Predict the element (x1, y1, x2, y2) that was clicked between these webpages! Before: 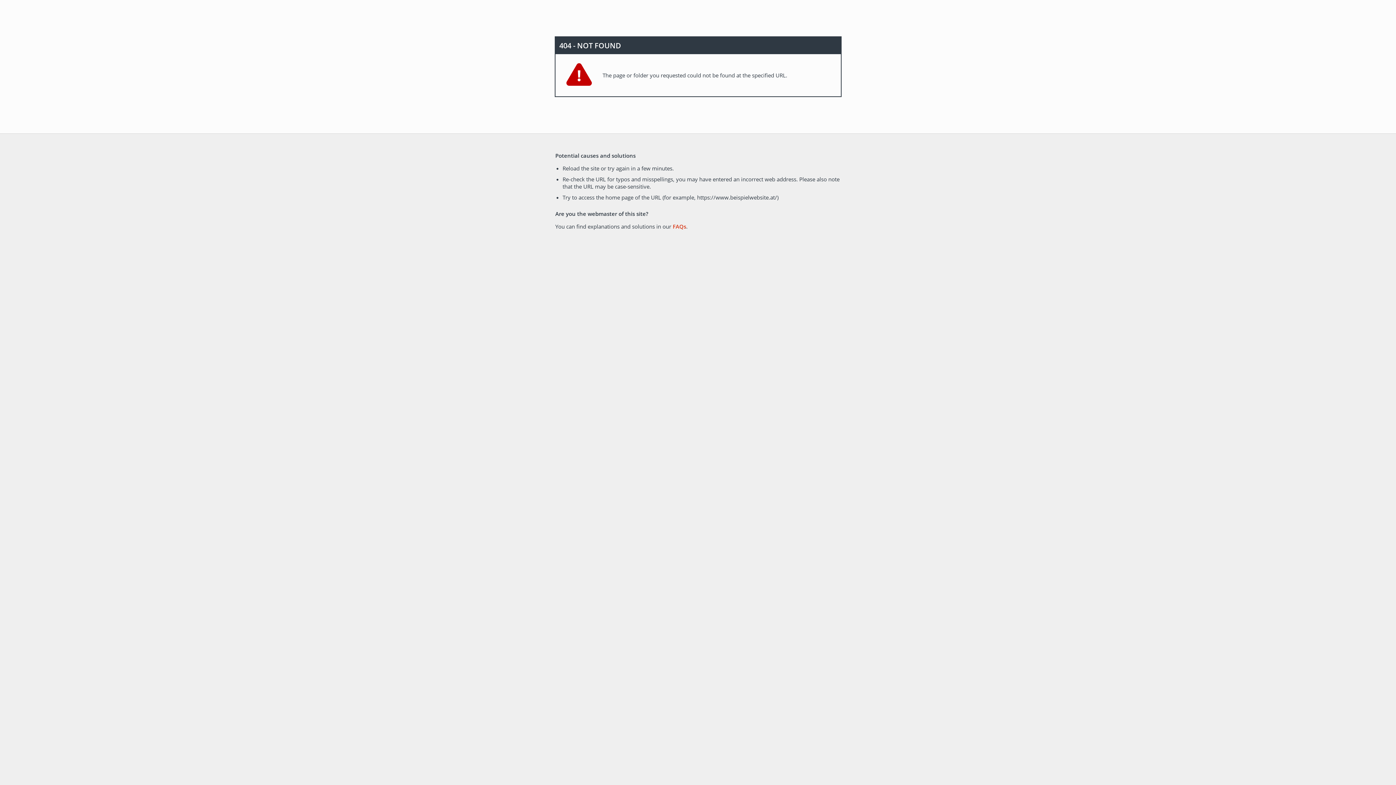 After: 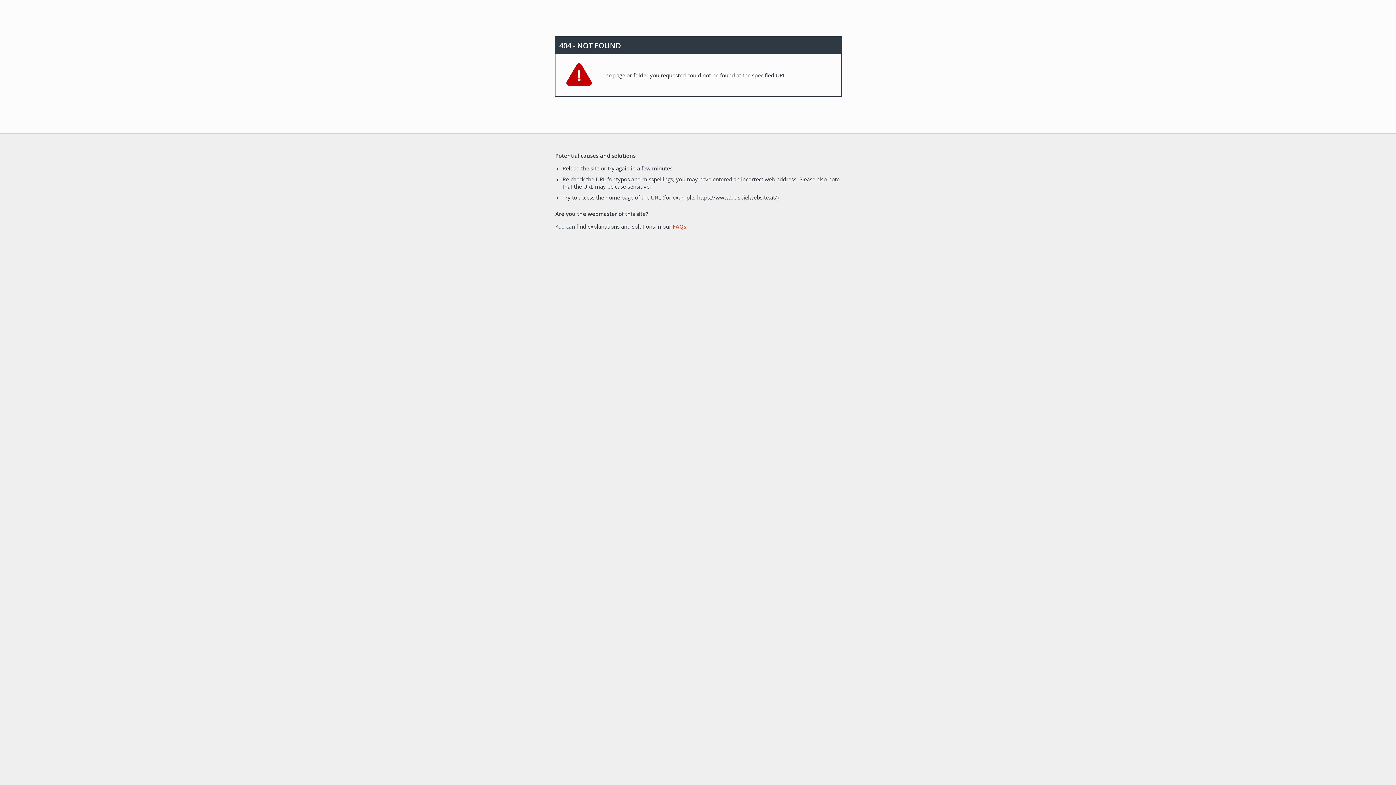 Action: label: FAQs bbox: (672, 222, 686, 230)